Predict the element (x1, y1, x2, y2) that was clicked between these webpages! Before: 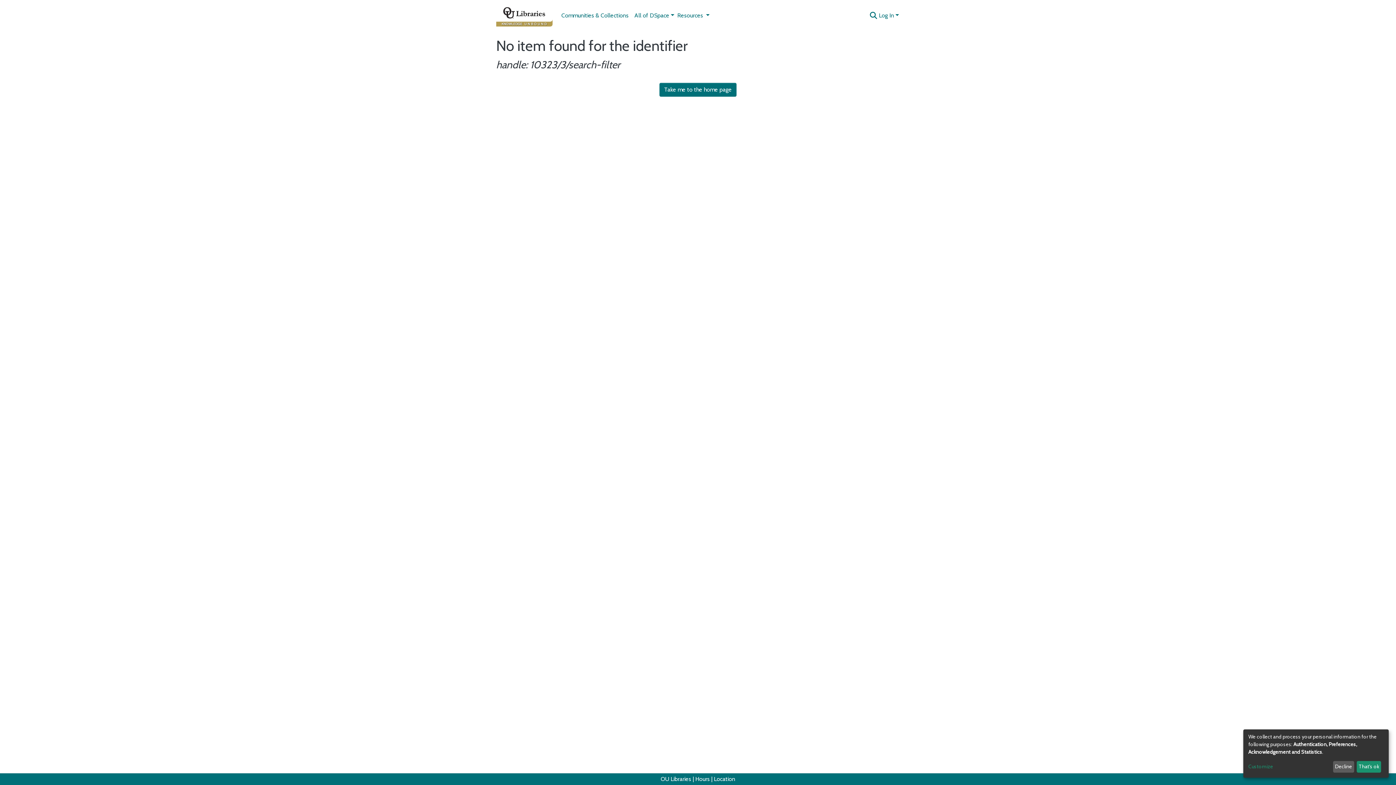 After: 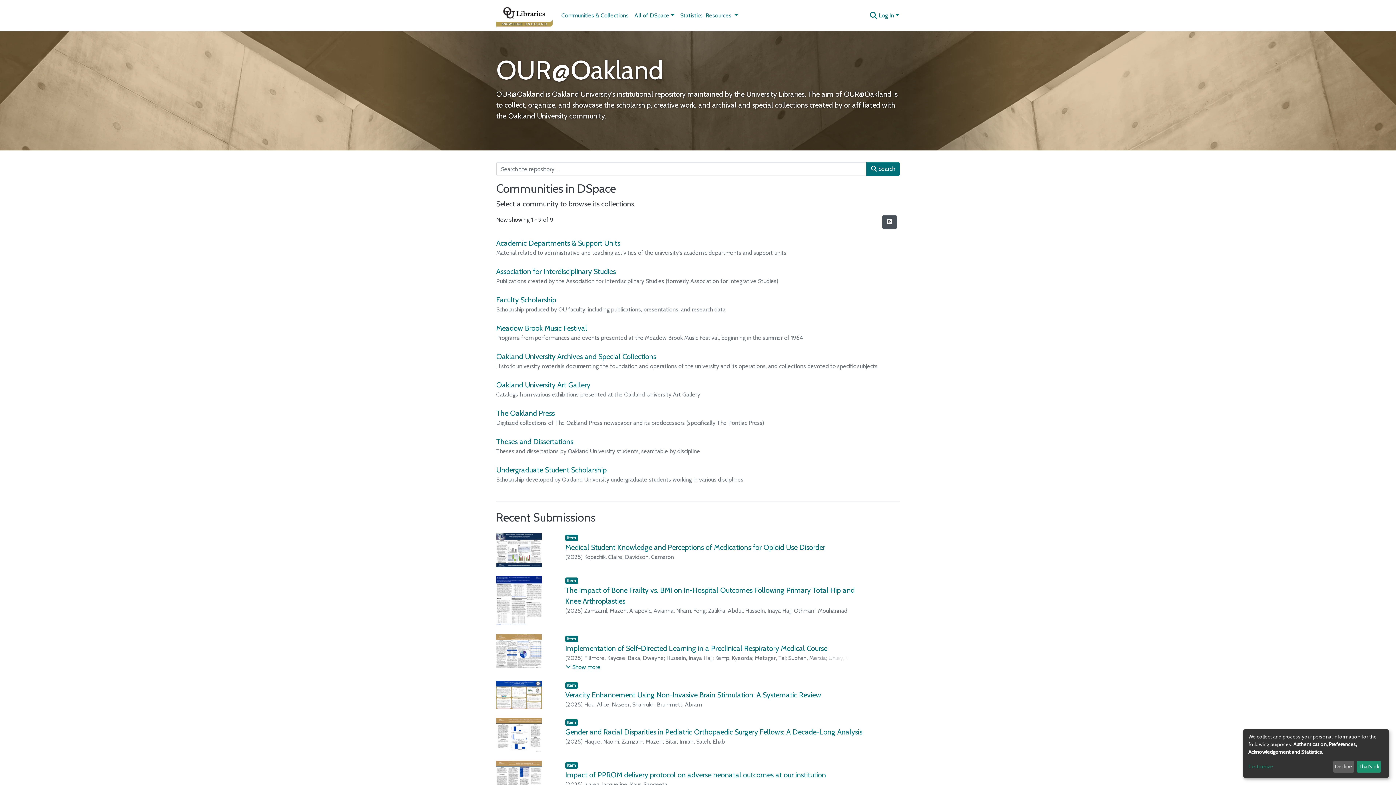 Action: bbox: (496, 2, 552, 28)